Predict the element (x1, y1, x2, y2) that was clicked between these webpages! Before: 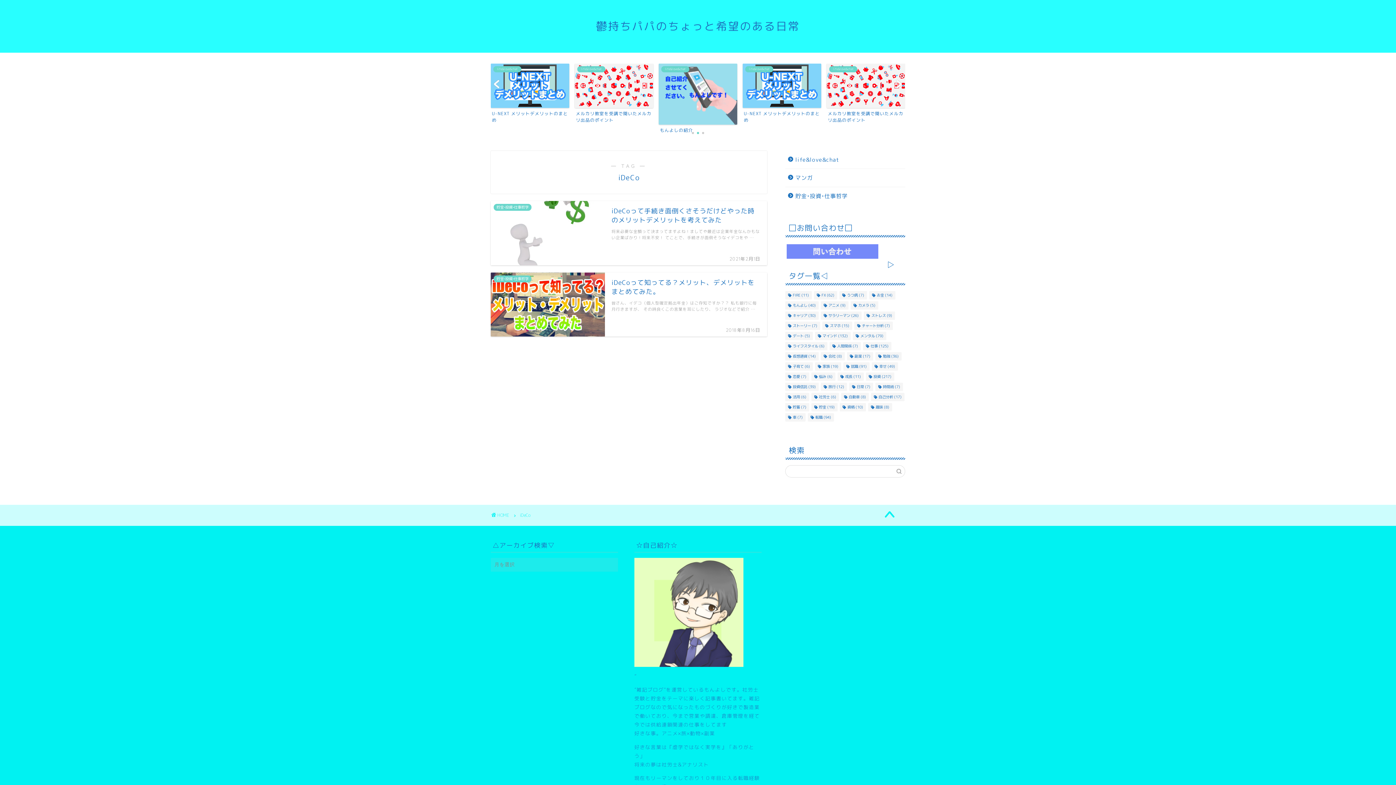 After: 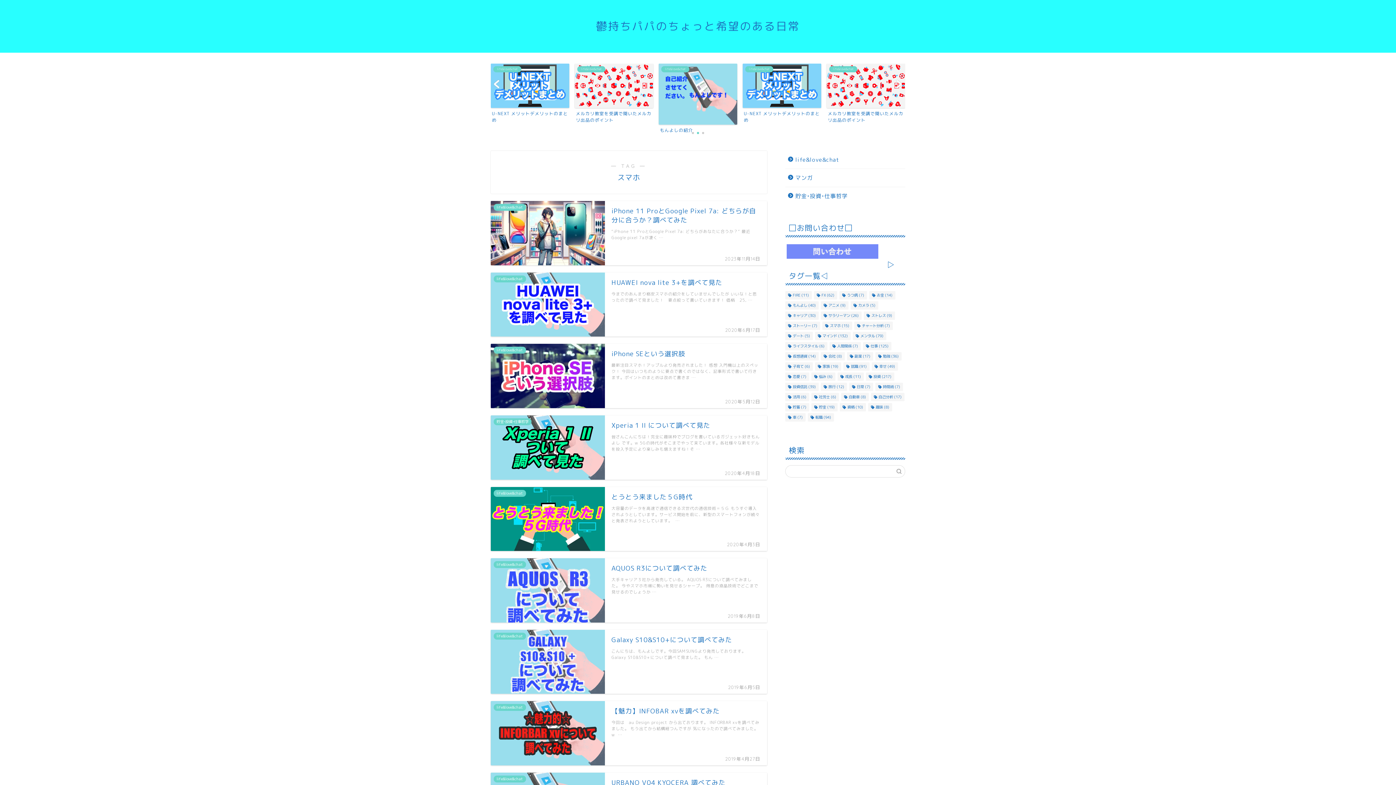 Action: bbox: (822, 321, 852, 330) label: スマホ (15個の項目)